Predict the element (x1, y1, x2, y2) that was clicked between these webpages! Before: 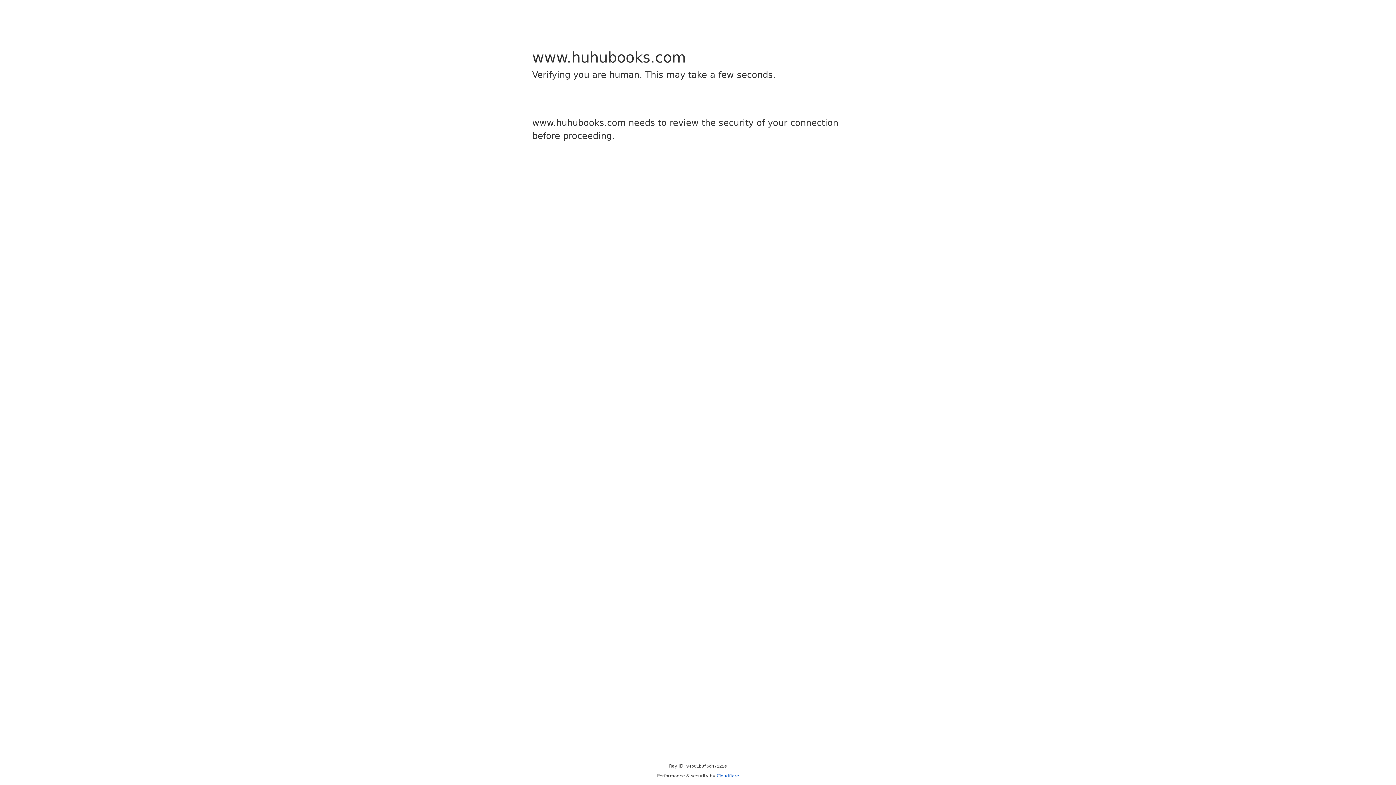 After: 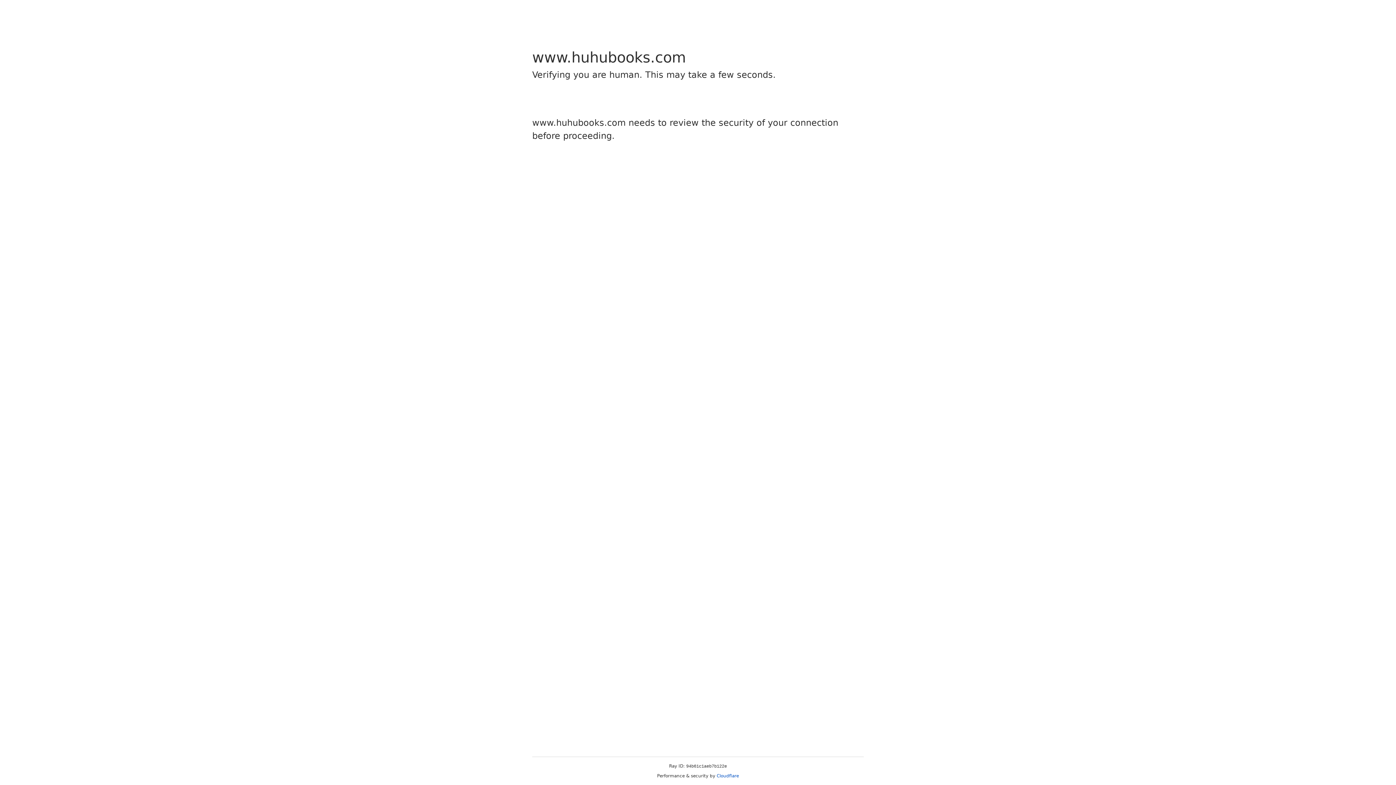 Action: bbox: (716, 773, 739, 778) label: Cloudflare